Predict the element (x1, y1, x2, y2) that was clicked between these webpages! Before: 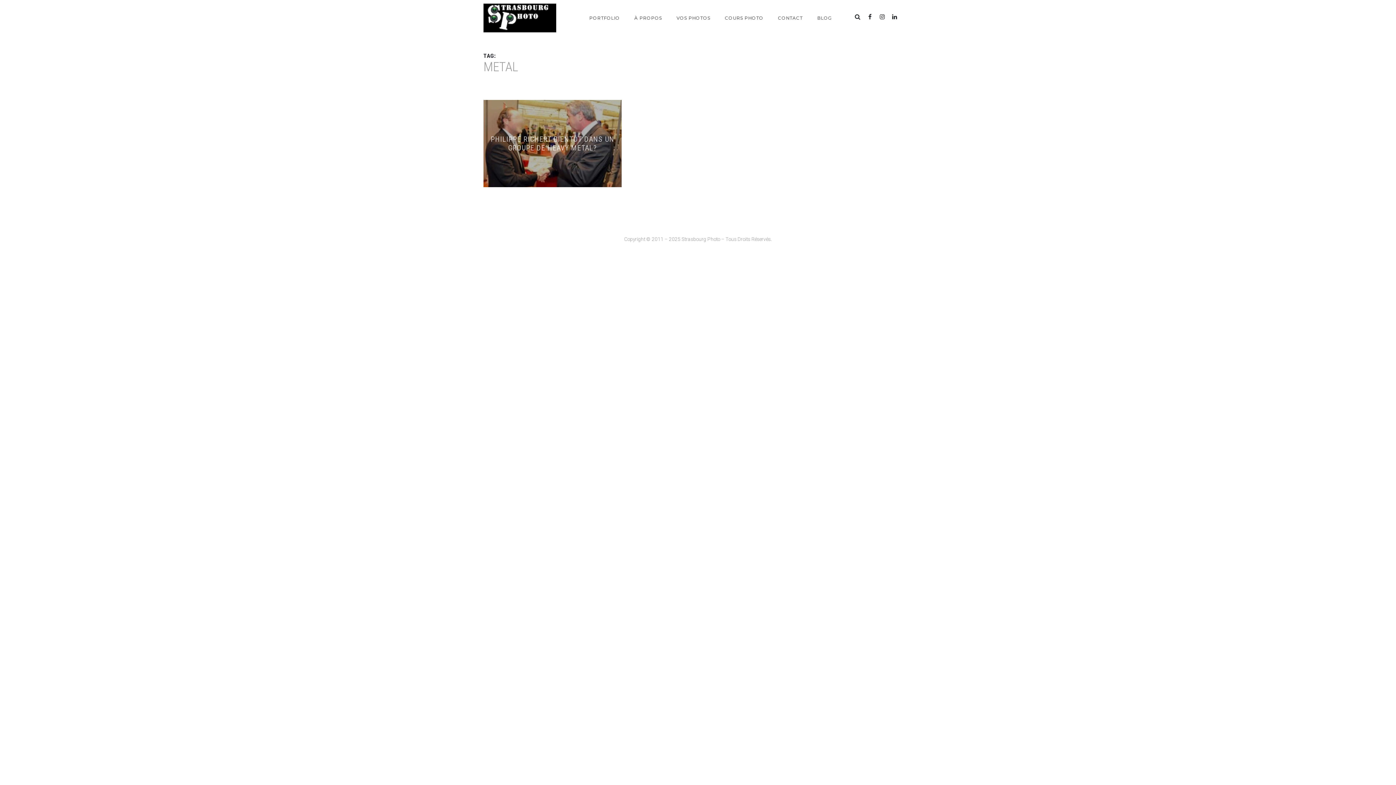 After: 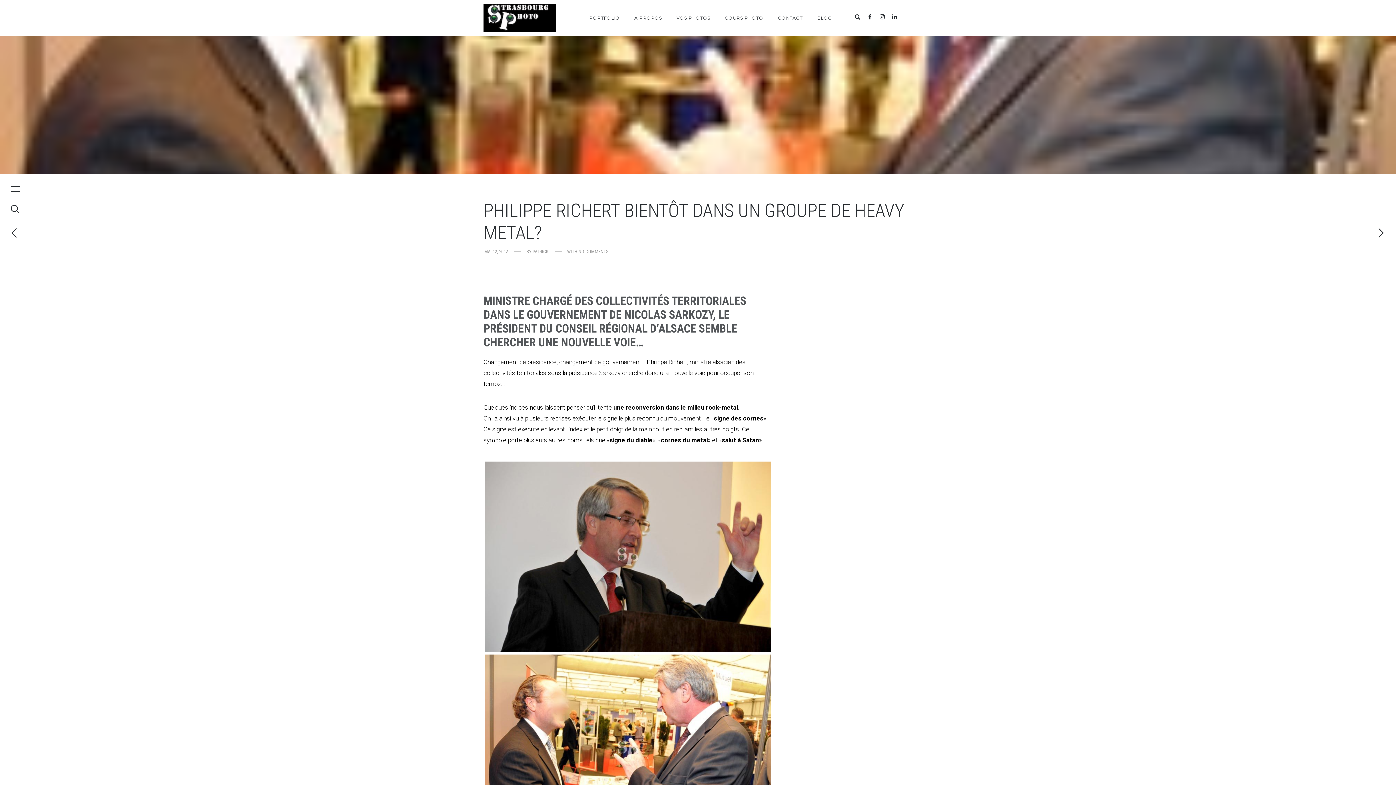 Action: bbox: (483, 100, 621, 187)